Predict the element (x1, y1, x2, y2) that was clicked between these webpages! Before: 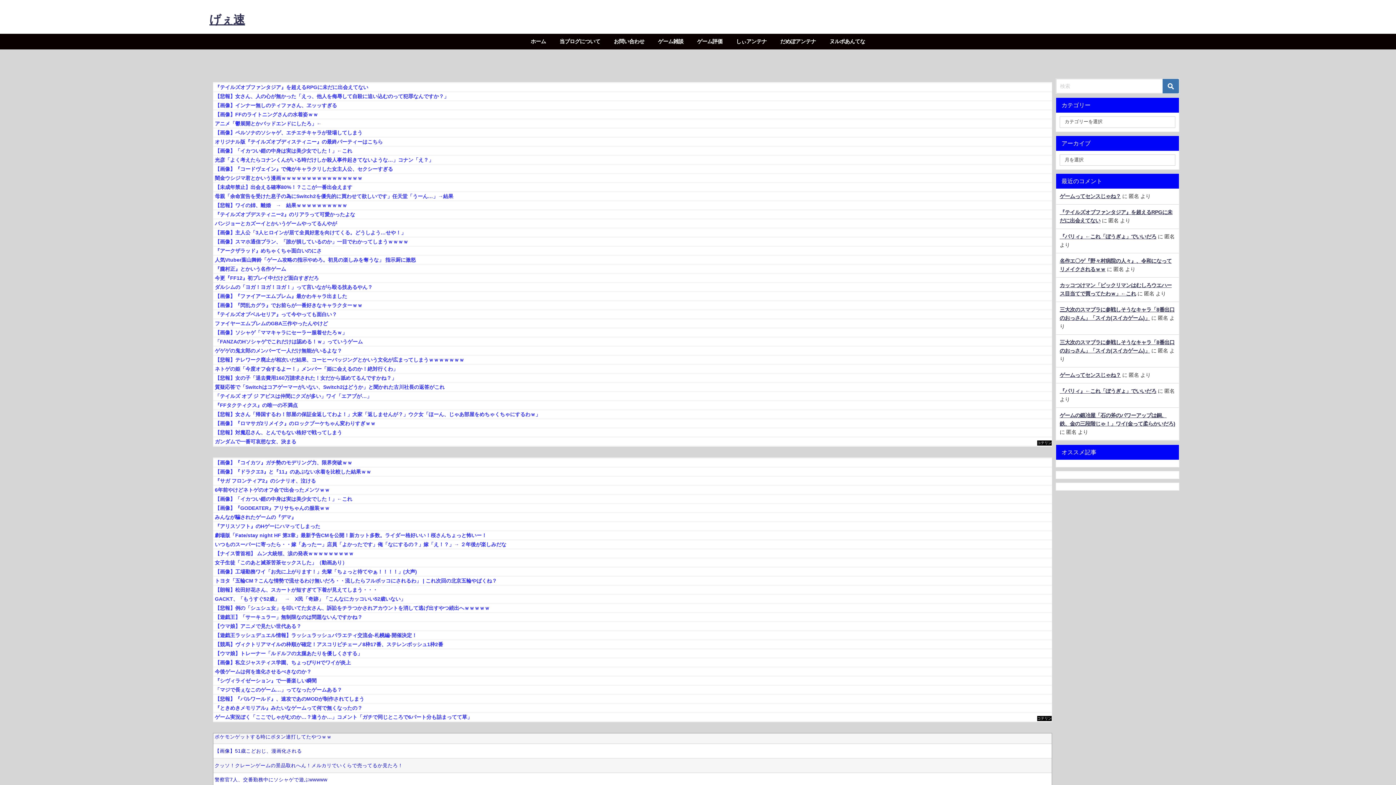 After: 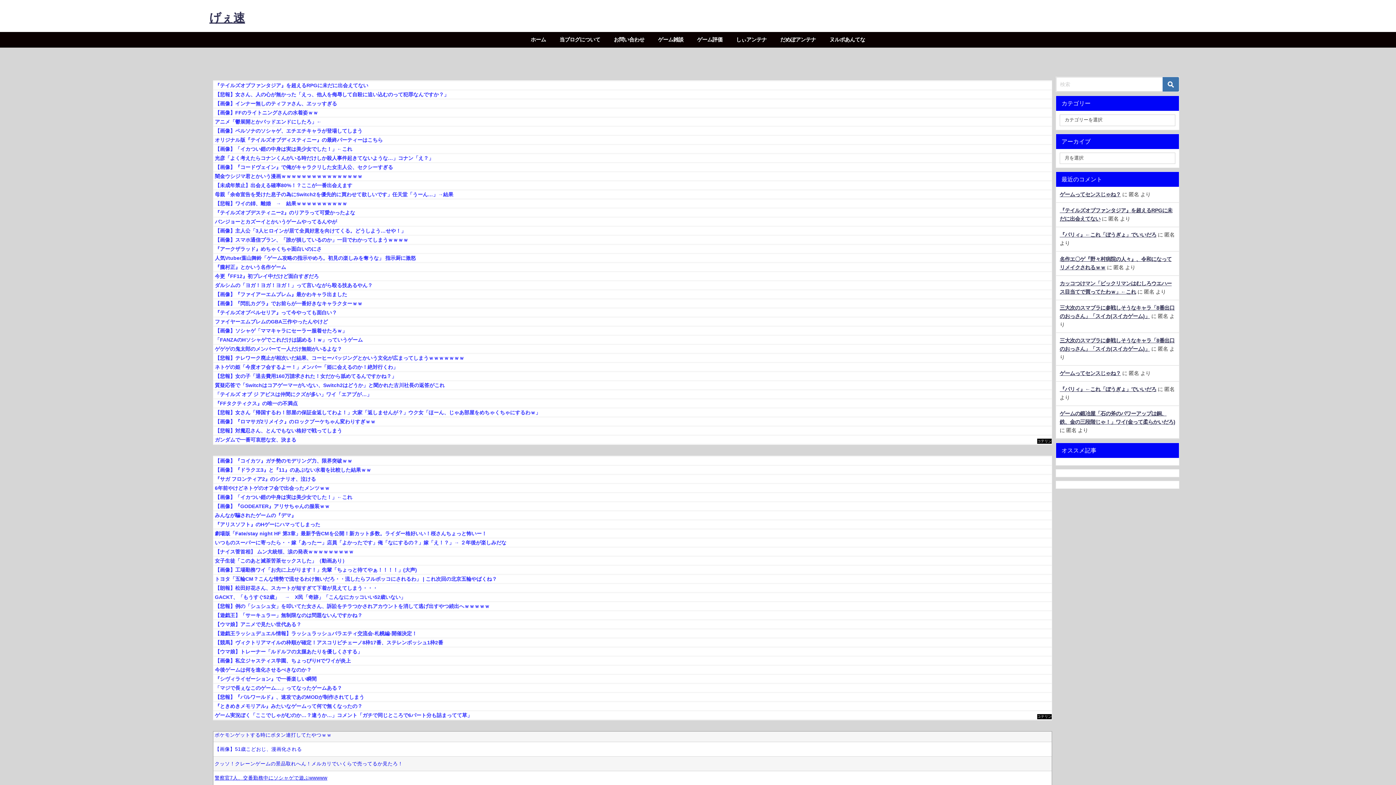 Action: bbox: (209, 773, 1055, 787) label: 警察官7人、交番勤務中にソシャゲで遊ぶwwwww